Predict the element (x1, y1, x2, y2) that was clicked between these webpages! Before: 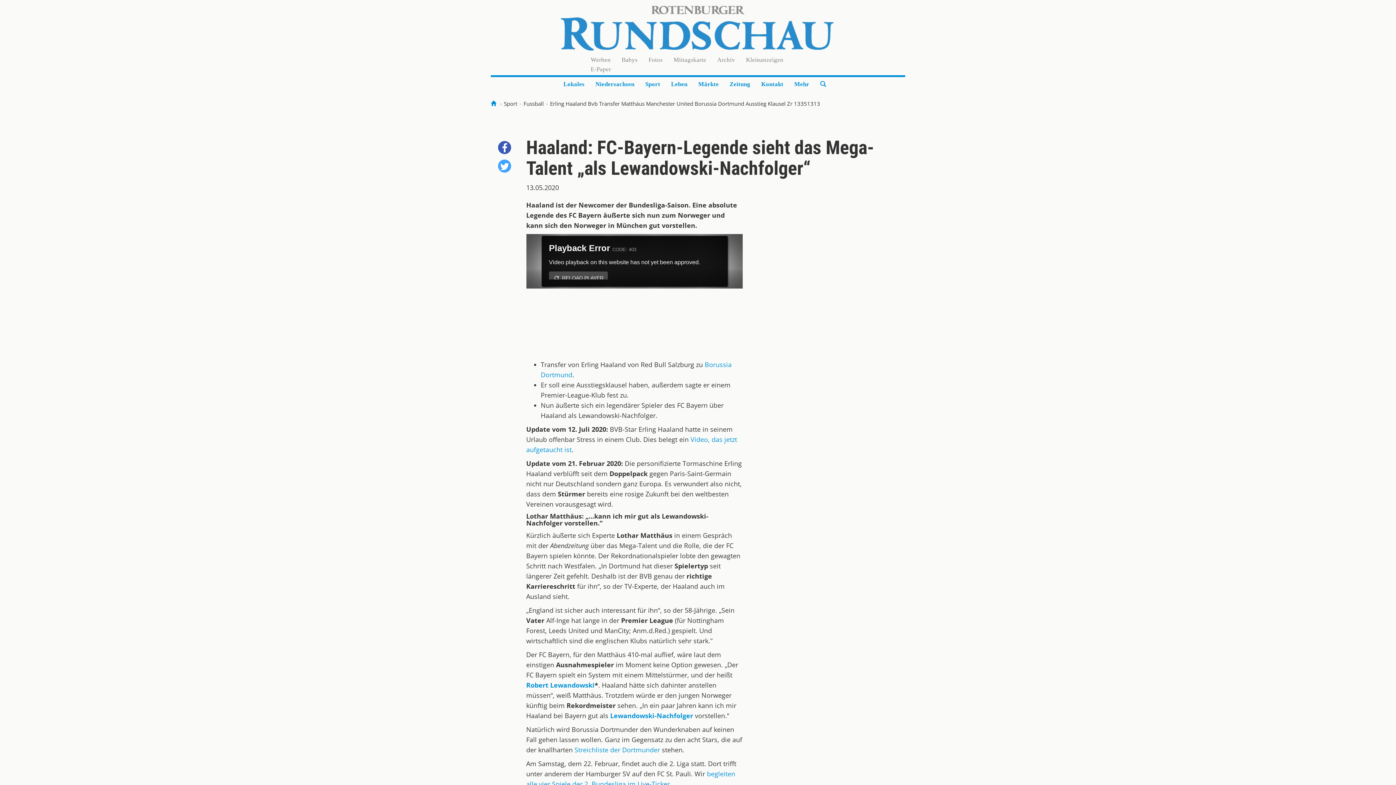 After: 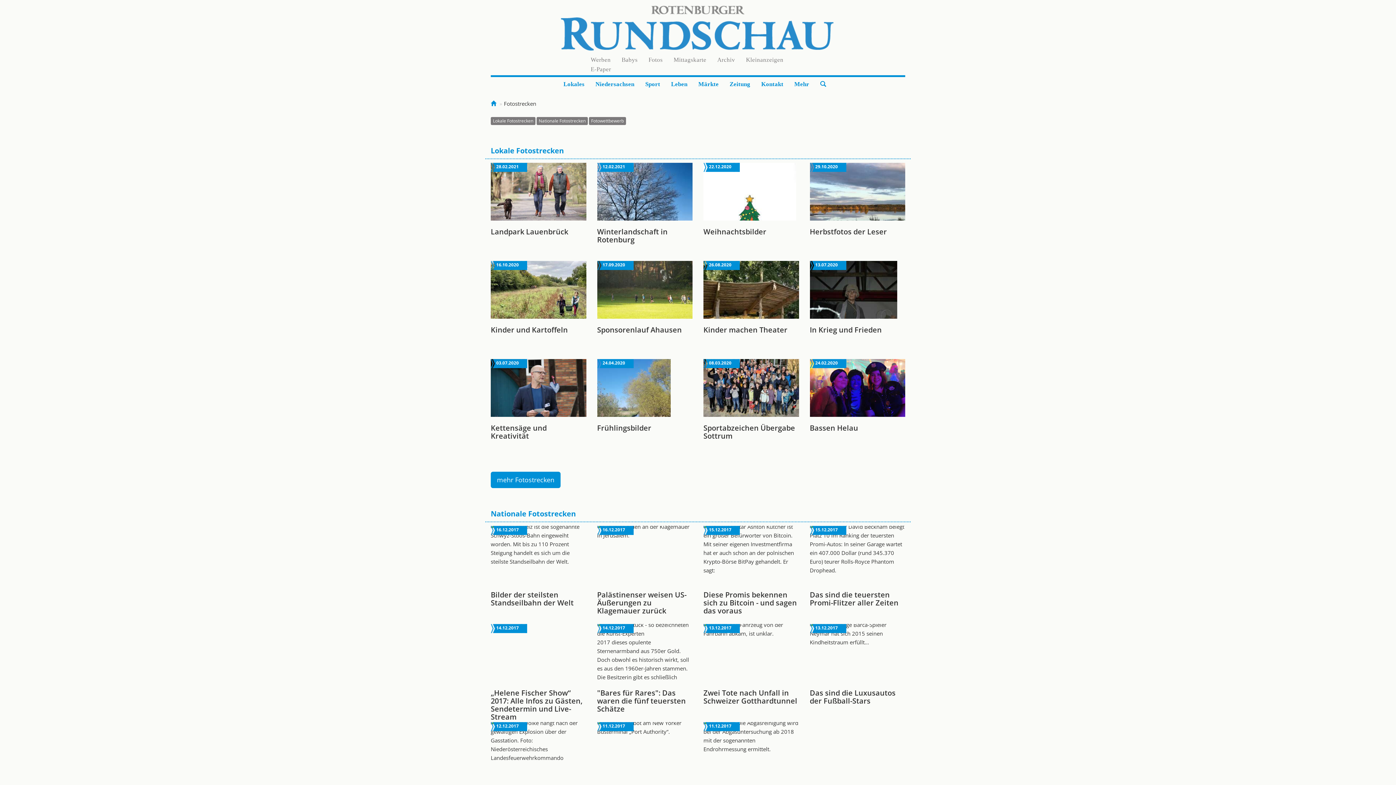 Action: label: Fotos bbox: (643, 54, 668, 63)